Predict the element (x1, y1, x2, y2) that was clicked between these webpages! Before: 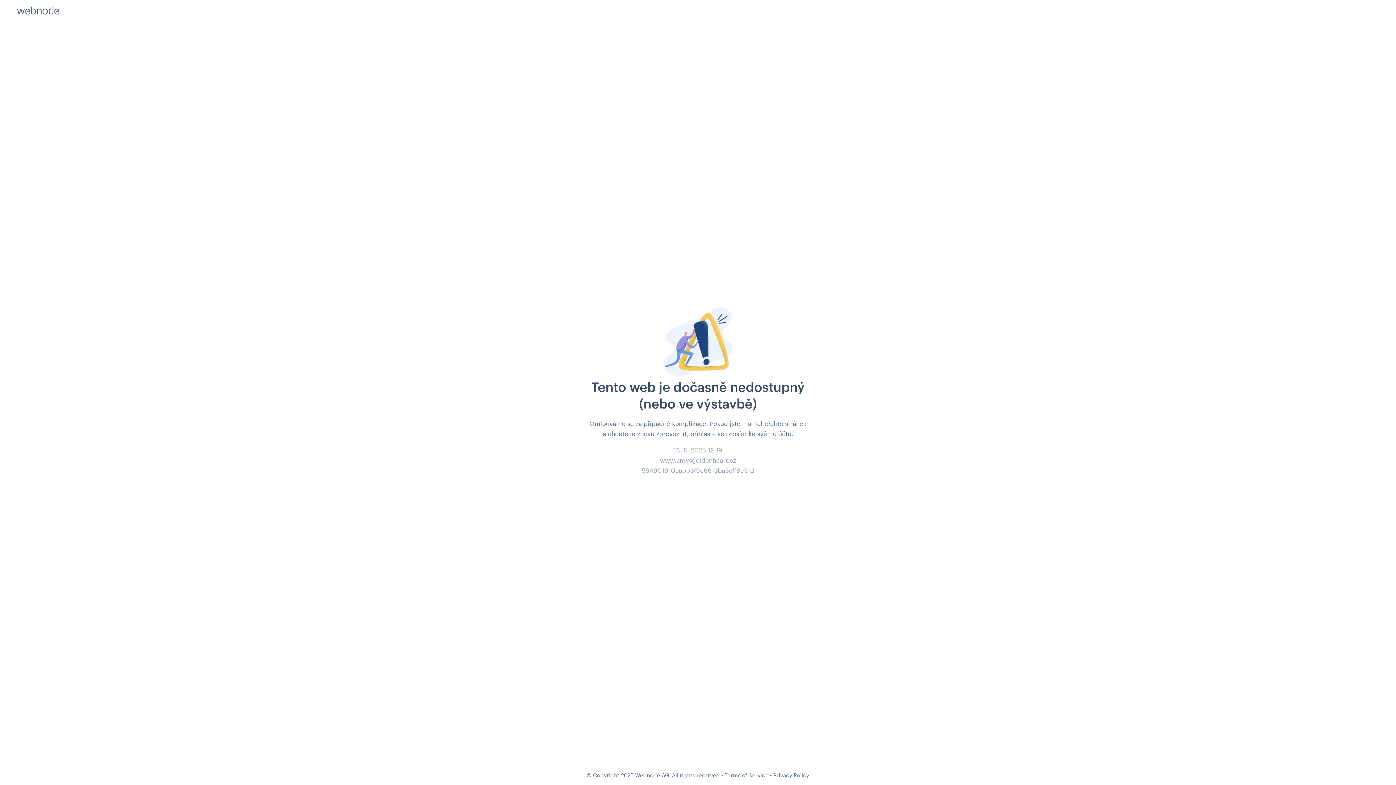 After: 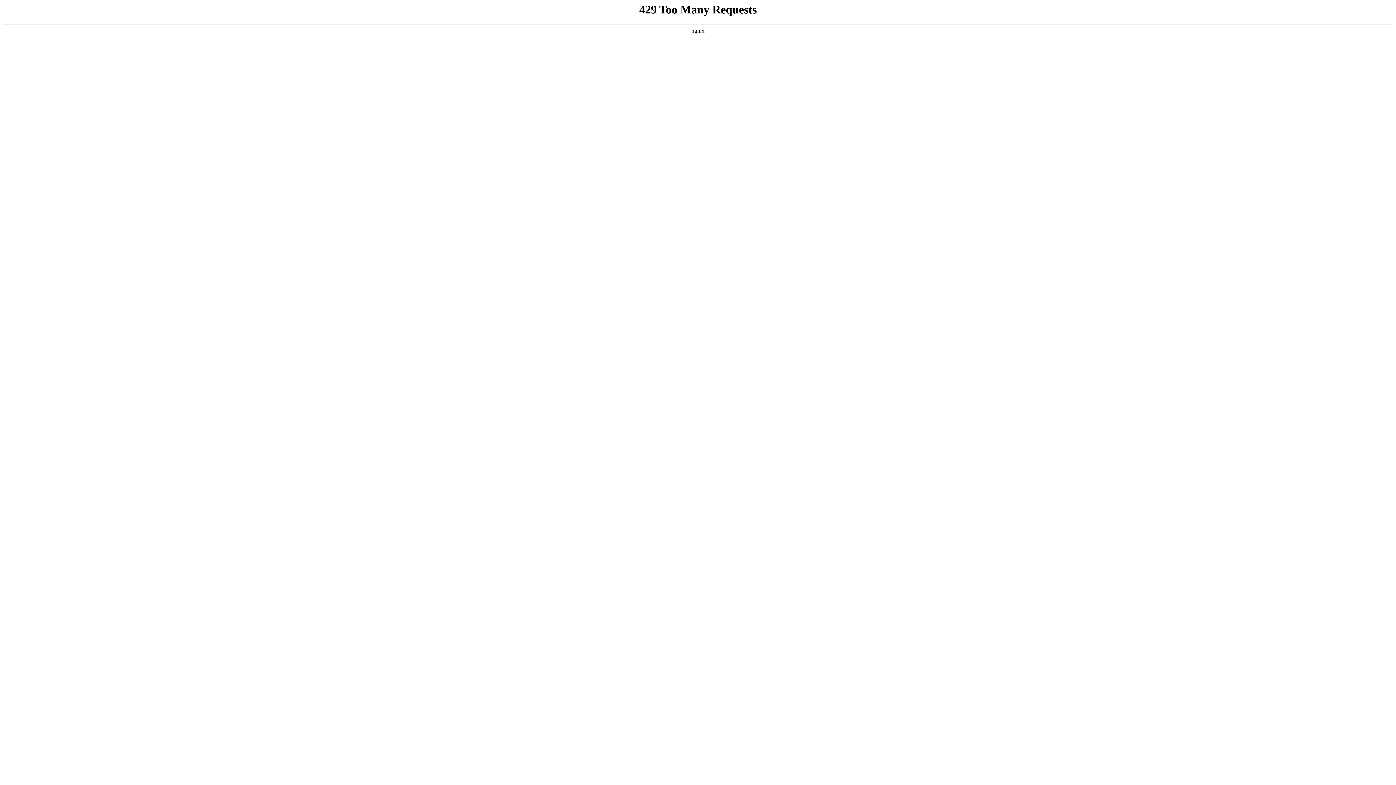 Action: label: Terms of Service bbox: (724, 772, 768, 778)